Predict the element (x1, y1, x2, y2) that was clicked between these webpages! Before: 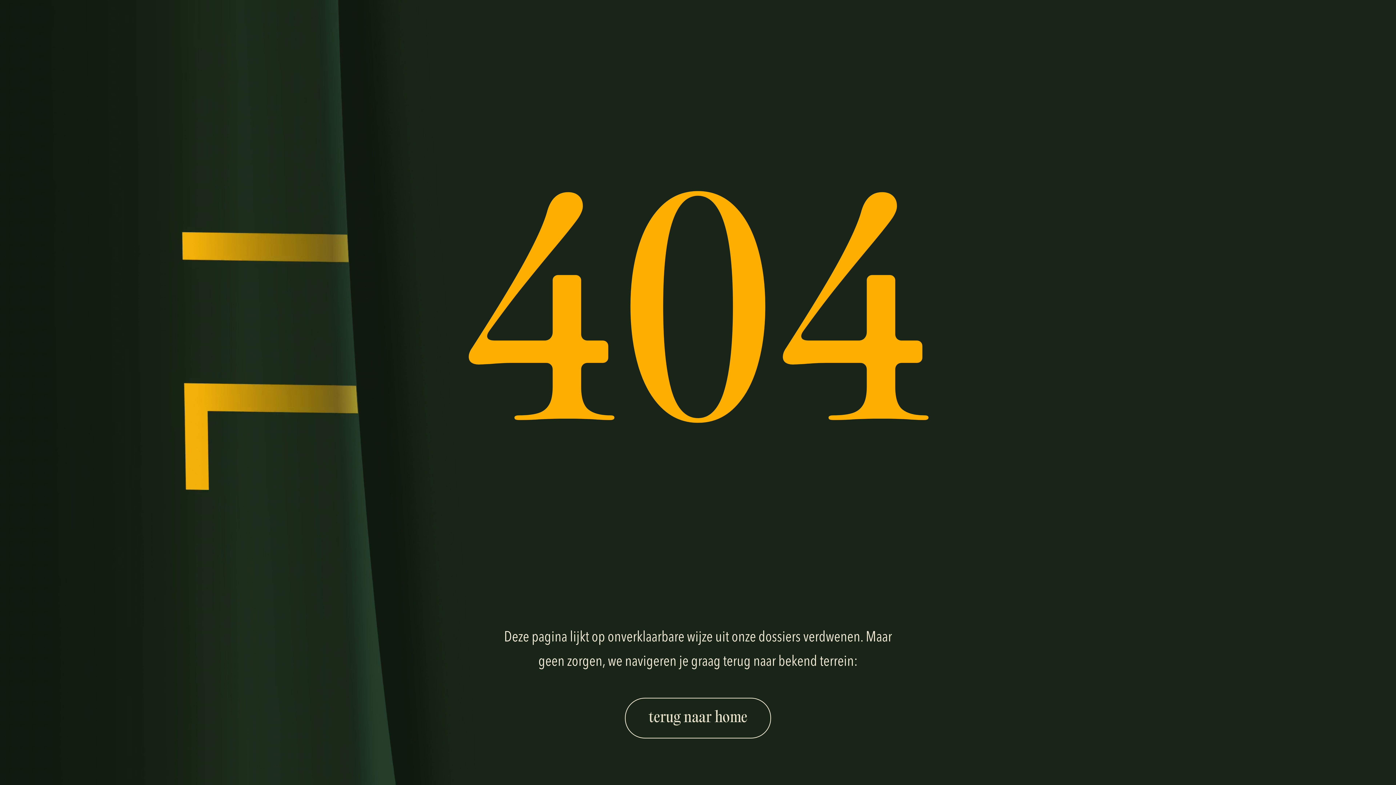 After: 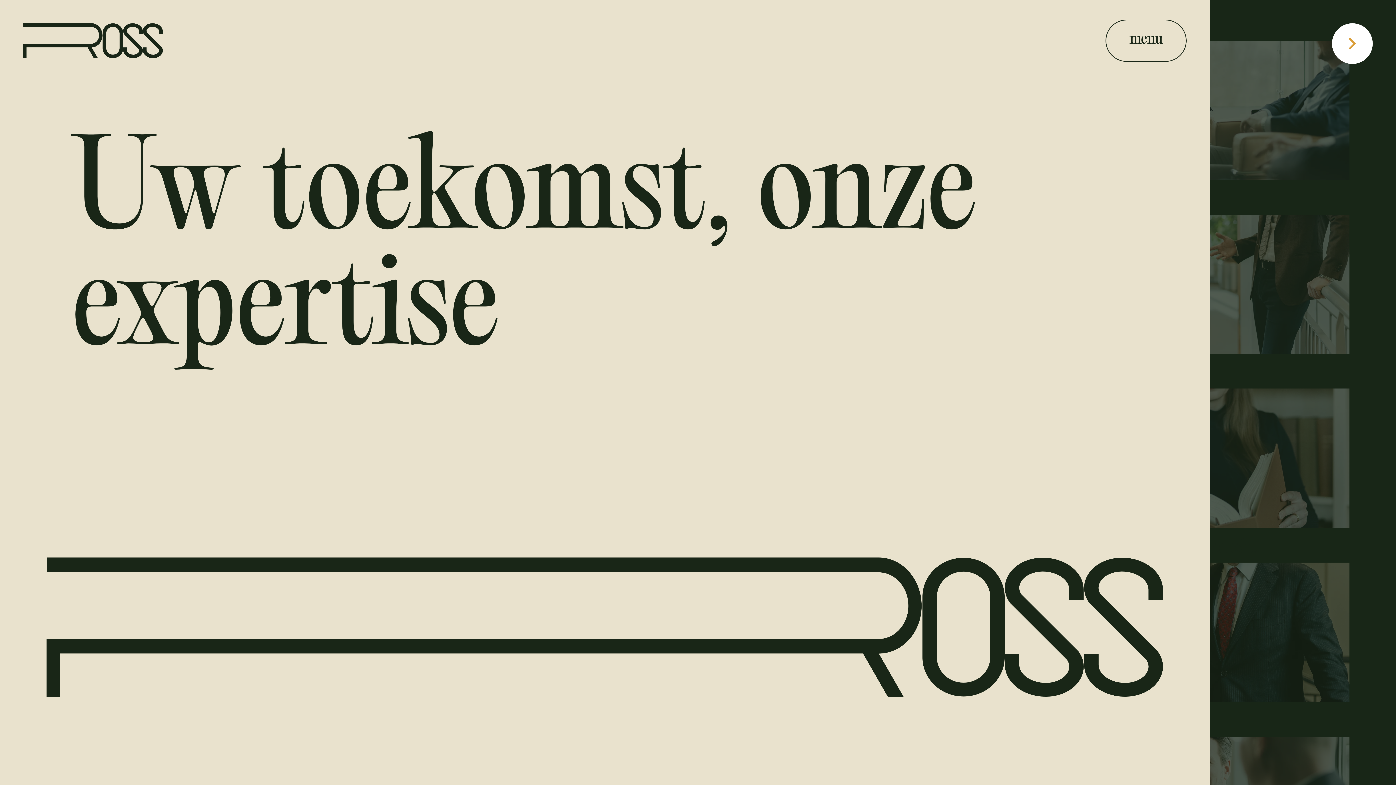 Action: label: Terug naar home bbox: (624, 698, 771, 738)